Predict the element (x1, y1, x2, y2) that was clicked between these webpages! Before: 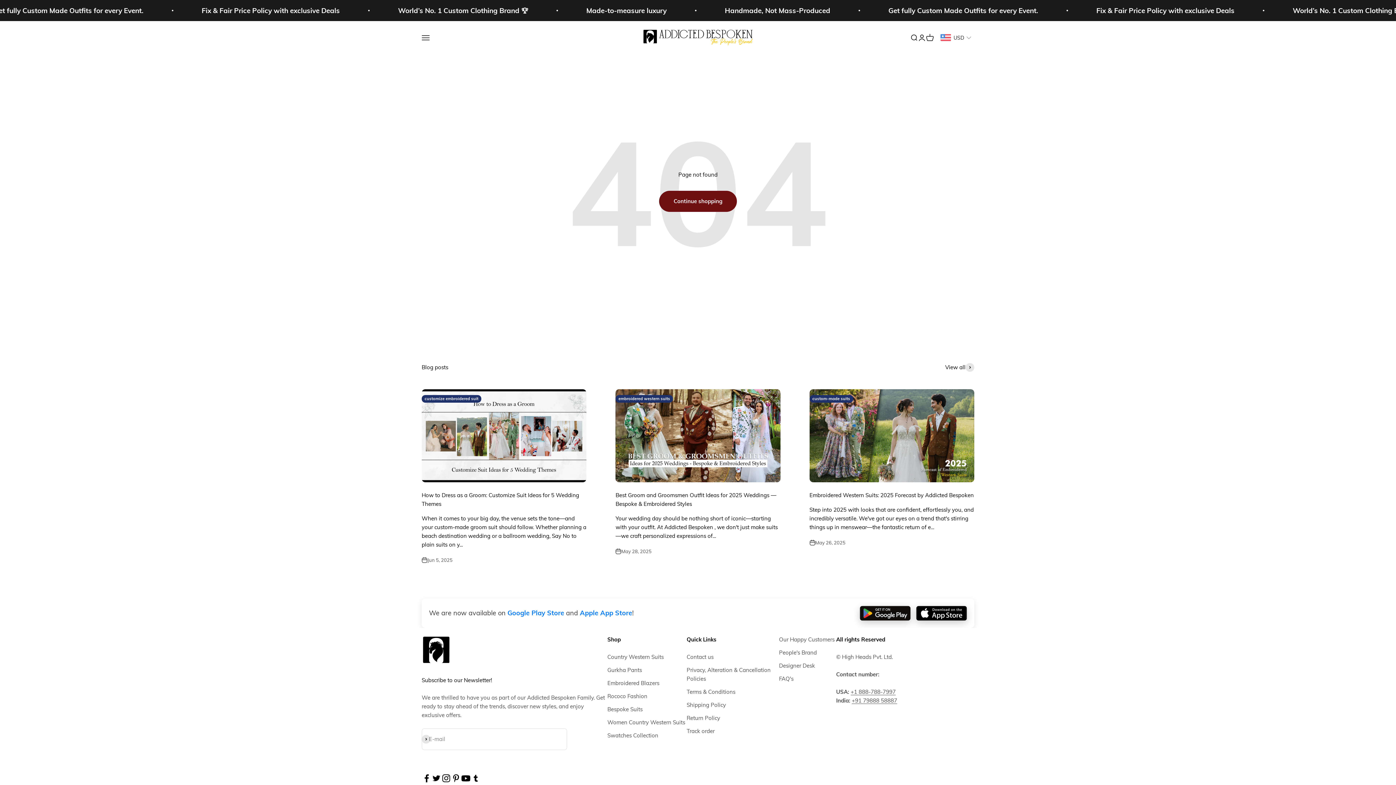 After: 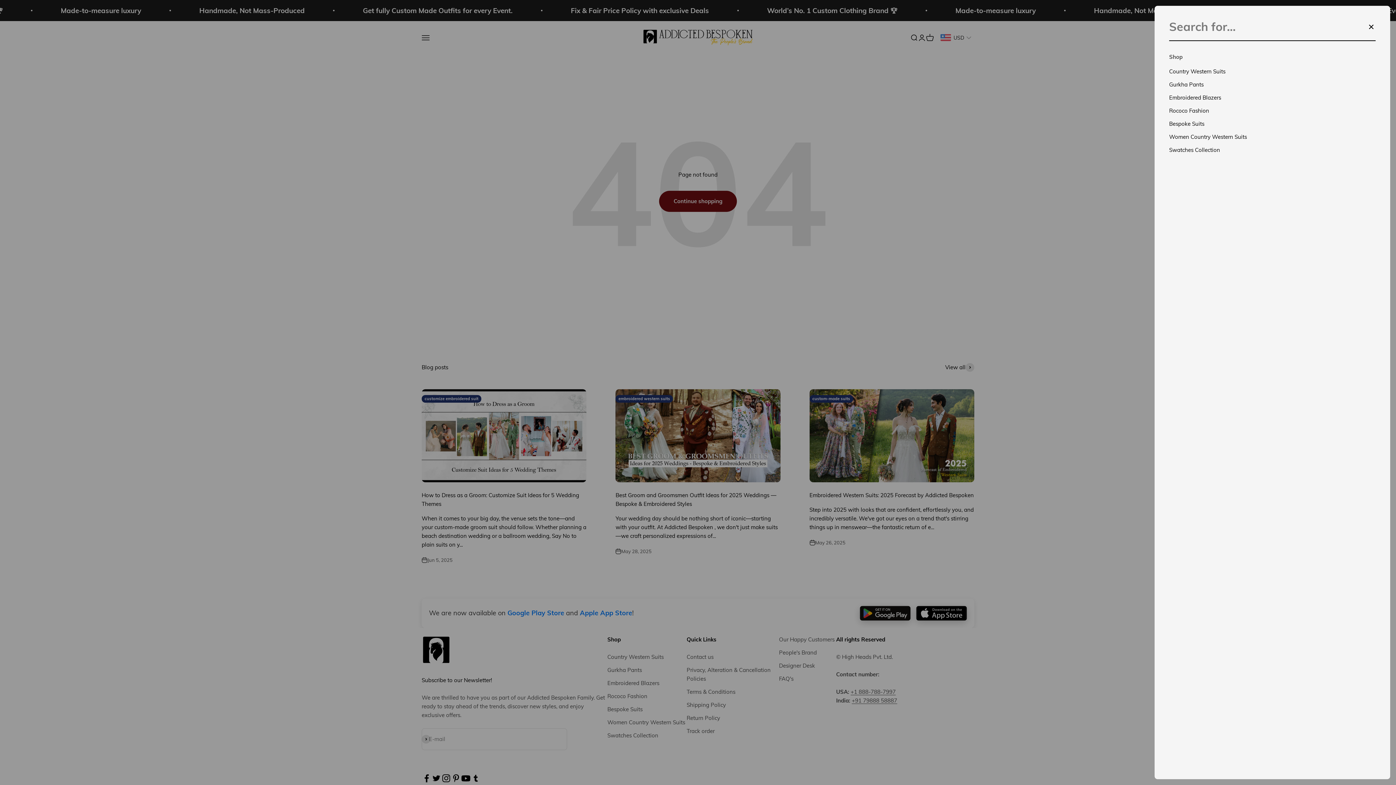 Action: bbox: (910, 33, 918, 41) label: Open search